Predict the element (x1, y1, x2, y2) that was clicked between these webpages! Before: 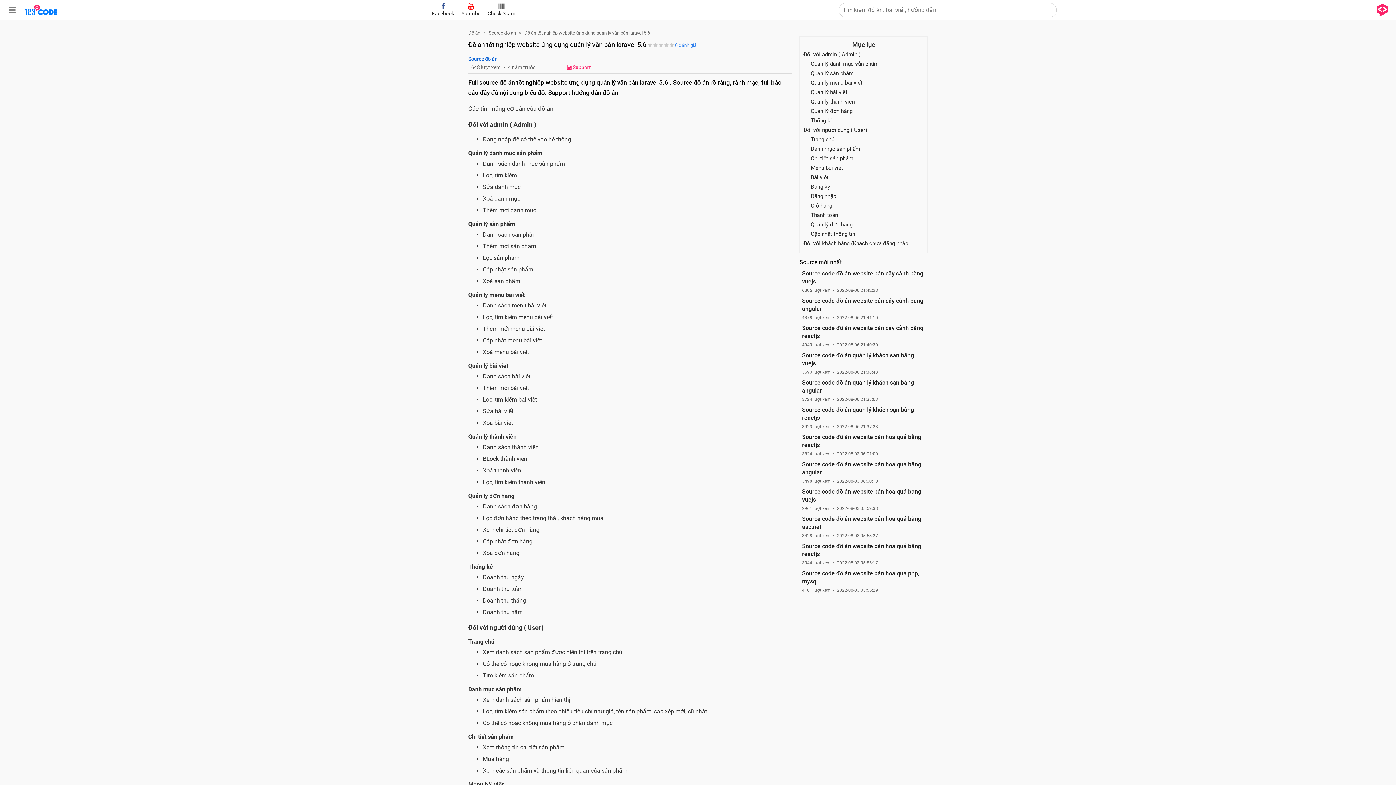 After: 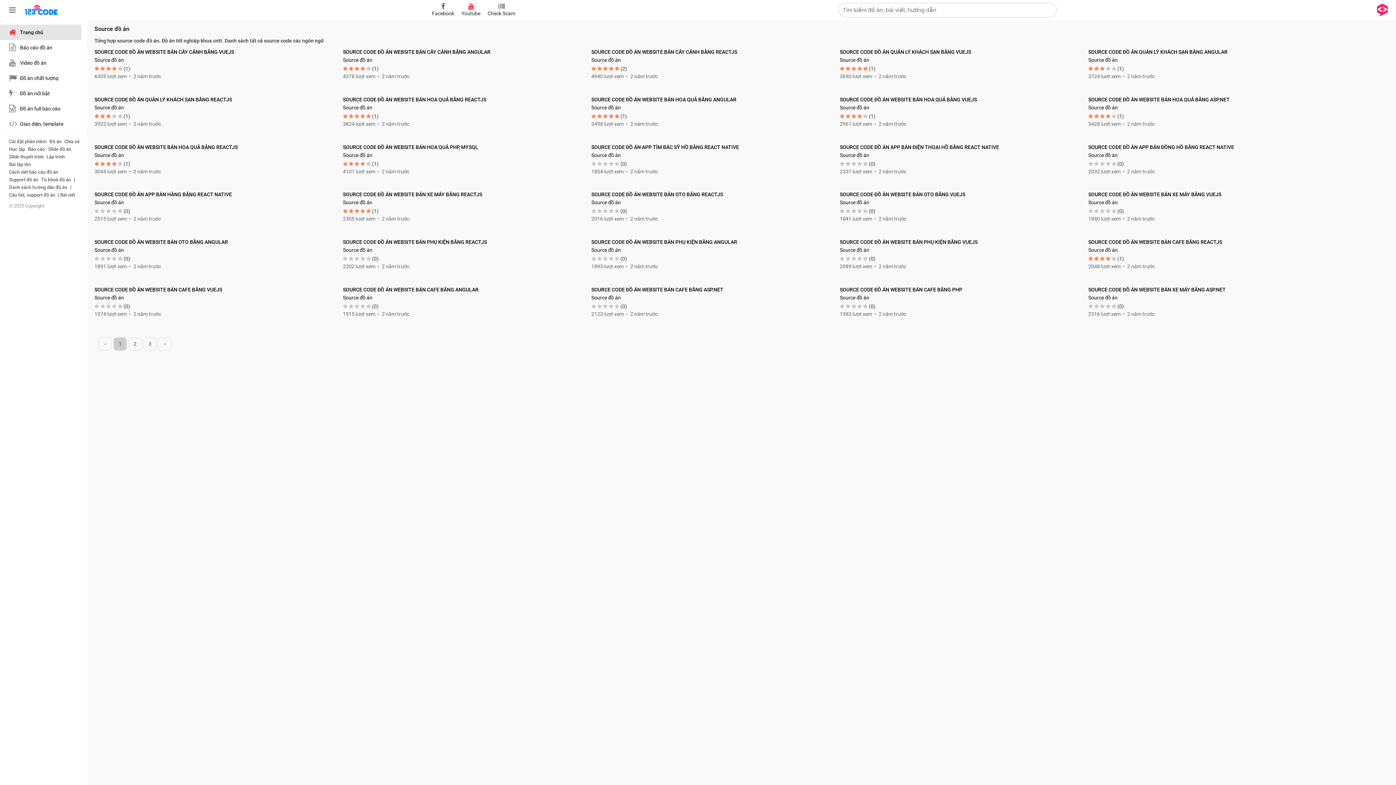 Action: bbox: (468, 56, 497, 61) label: Source đồ án